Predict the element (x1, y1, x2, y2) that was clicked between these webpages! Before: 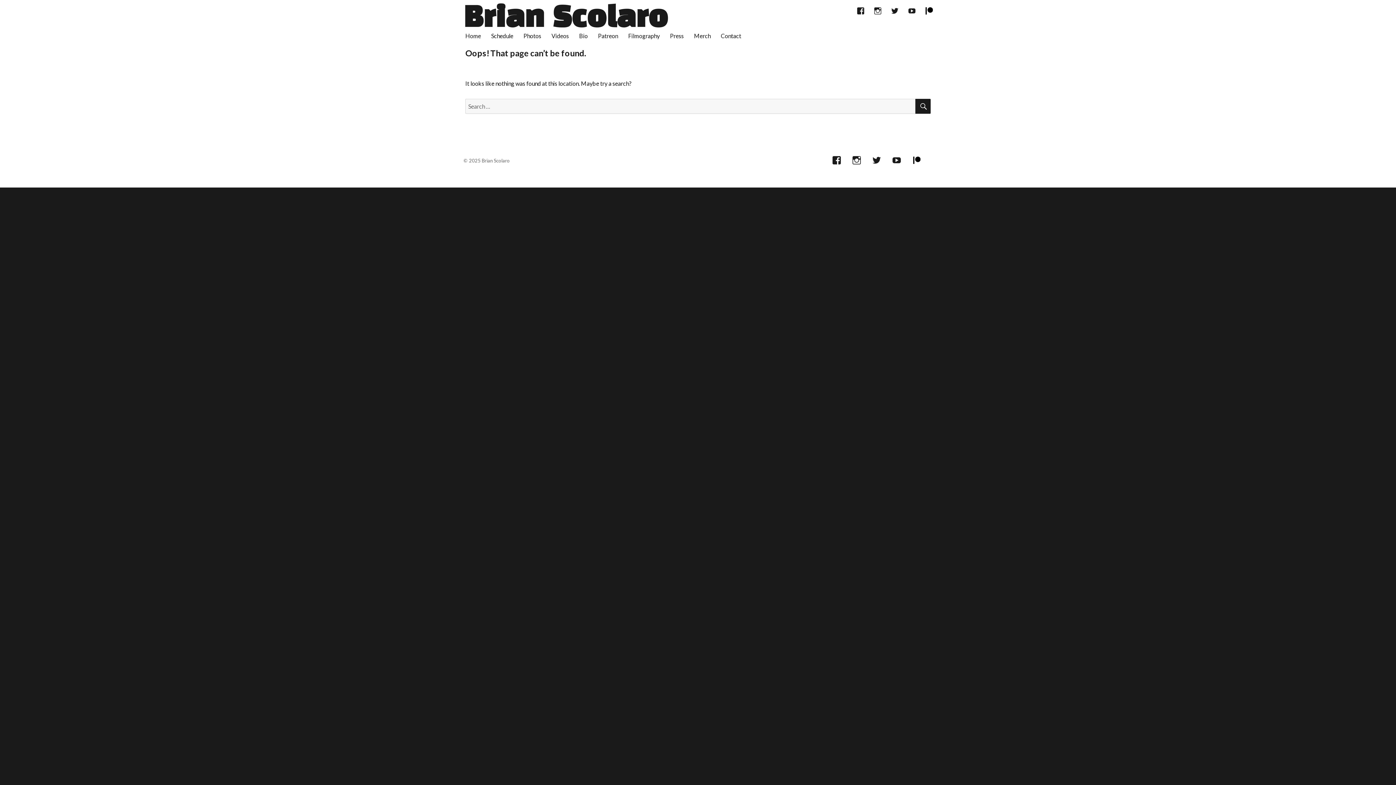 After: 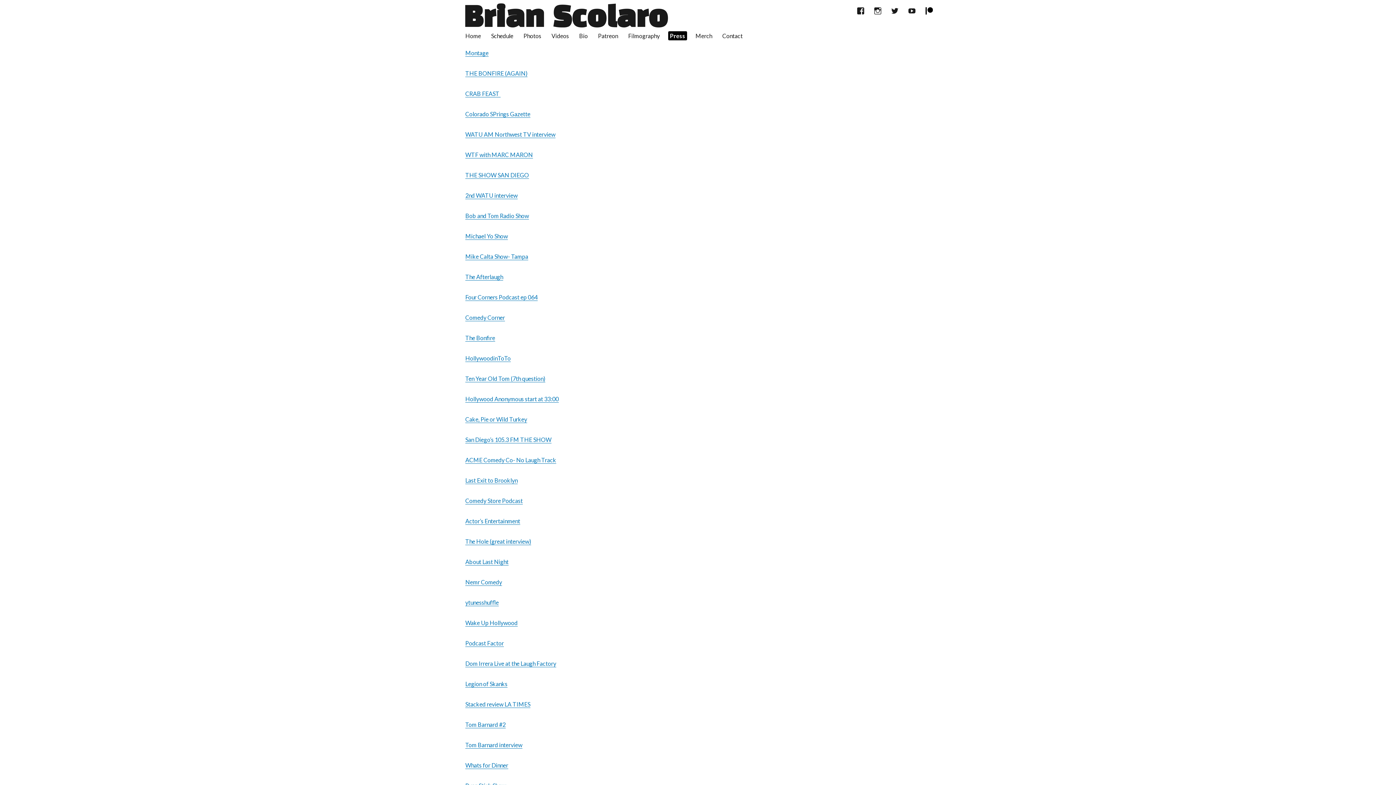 Action: bbox: (665, 28, 689, 43) label: Press